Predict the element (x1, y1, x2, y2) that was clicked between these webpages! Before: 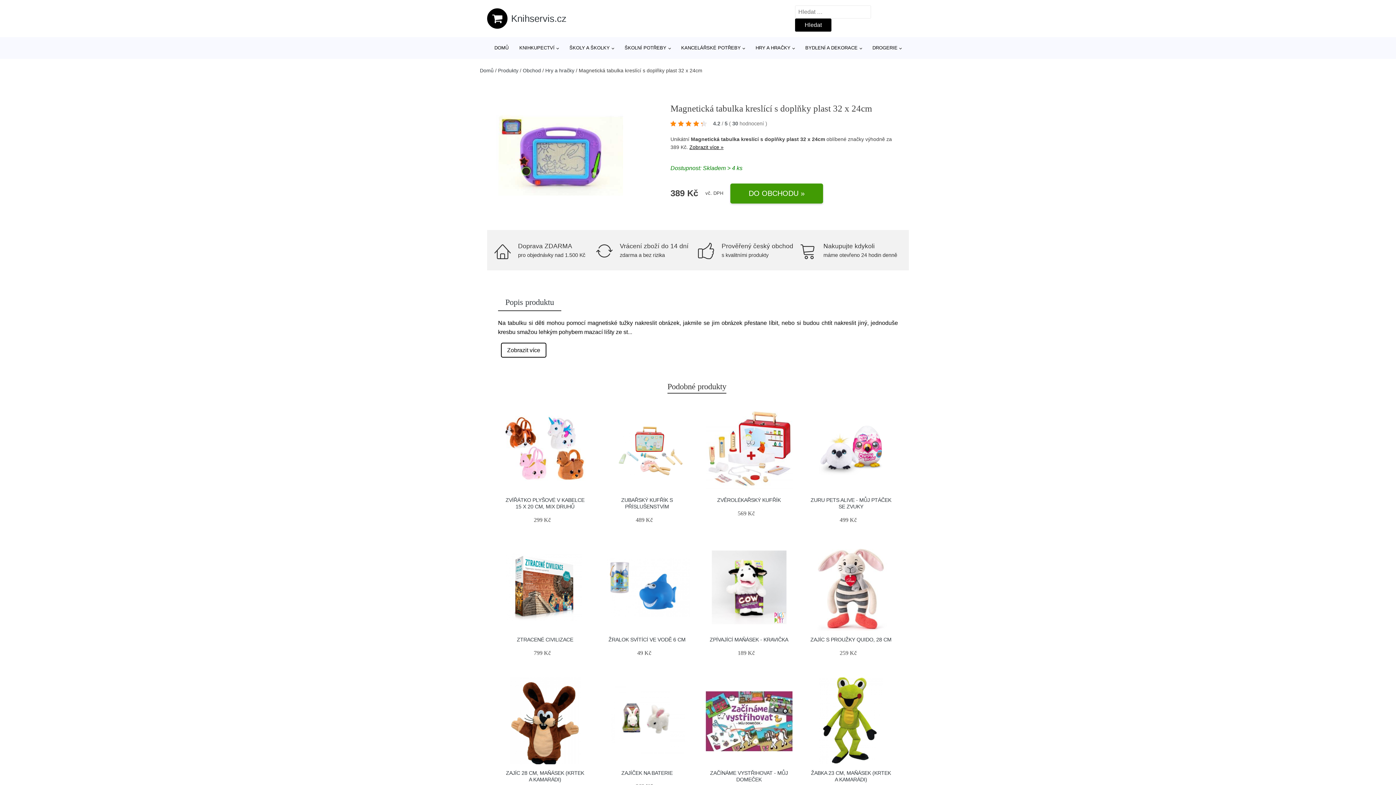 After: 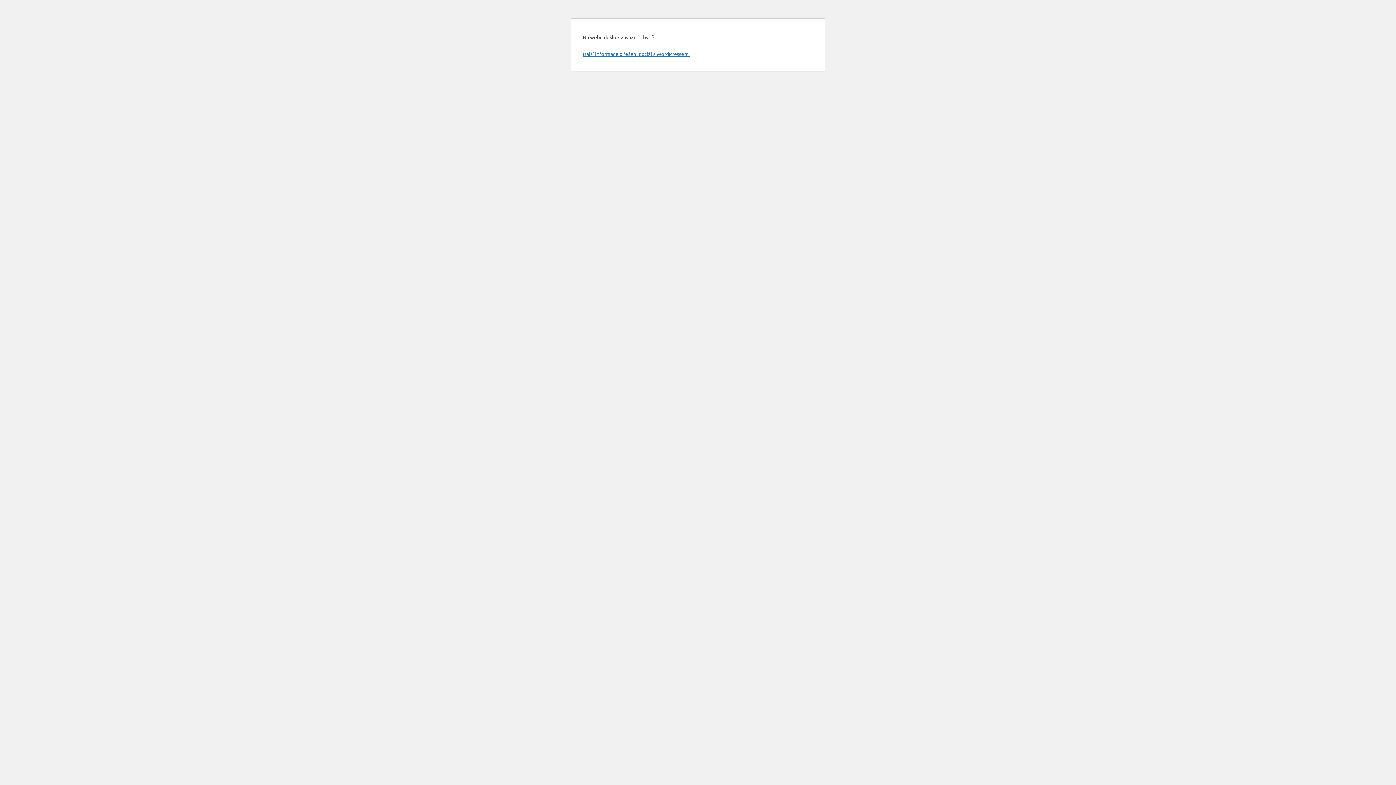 Action: label: ŠKOLNÍ POTŘEBY bbox: (621, 37, 674, 58)